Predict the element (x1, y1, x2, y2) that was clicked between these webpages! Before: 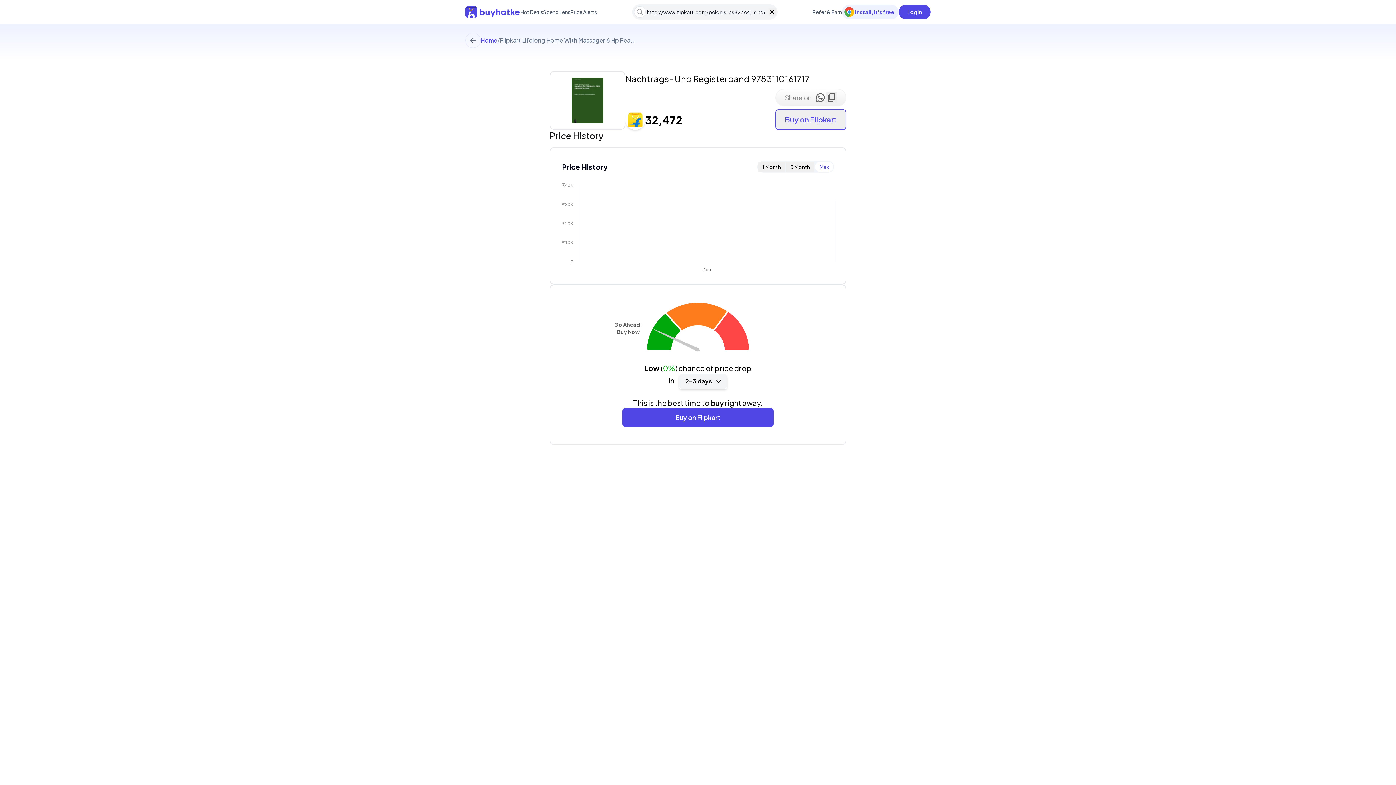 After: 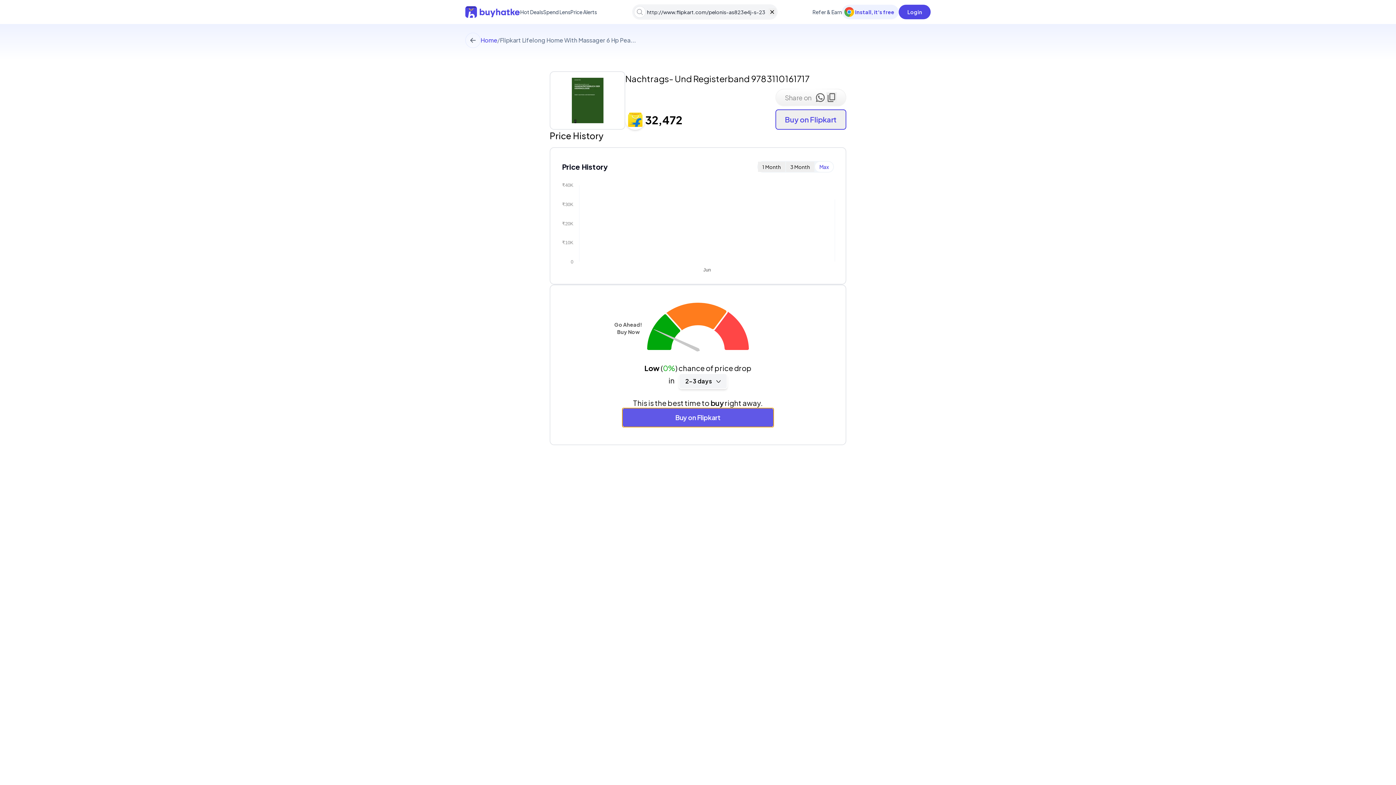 Action: label: Buy button drop card bbox: (622, 408, 773, 427)